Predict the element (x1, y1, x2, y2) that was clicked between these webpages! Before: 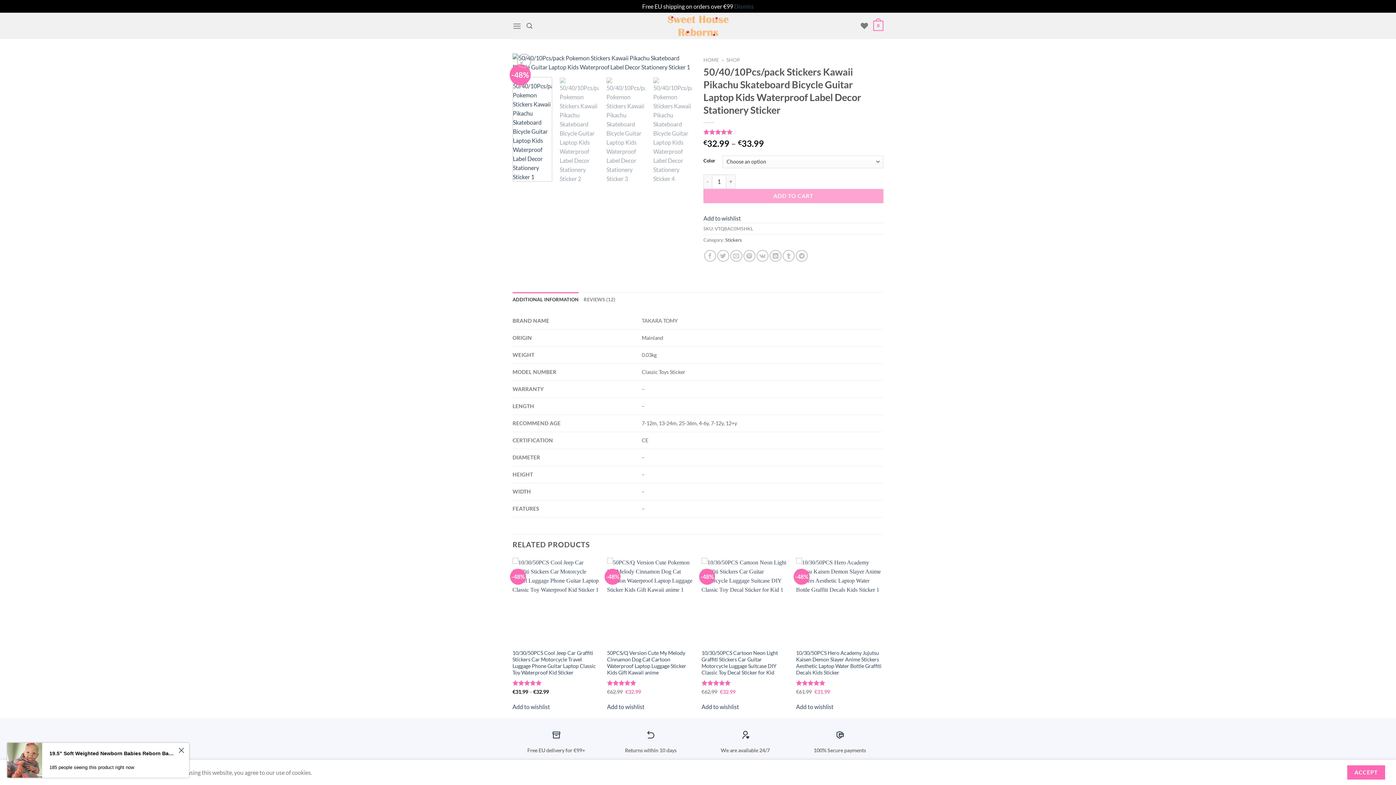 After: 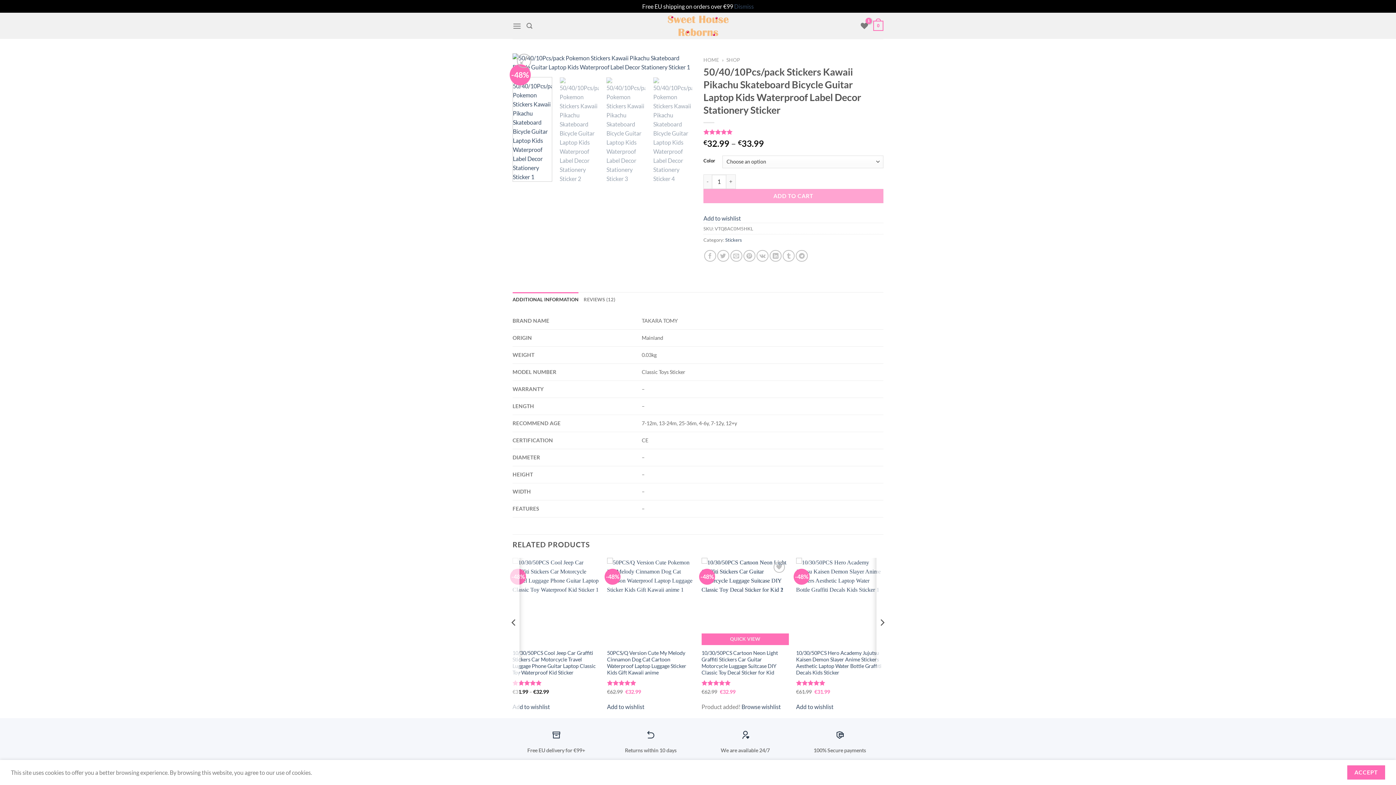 Action: bbox: (701, 703, 739, 710) label: Add to wishlist